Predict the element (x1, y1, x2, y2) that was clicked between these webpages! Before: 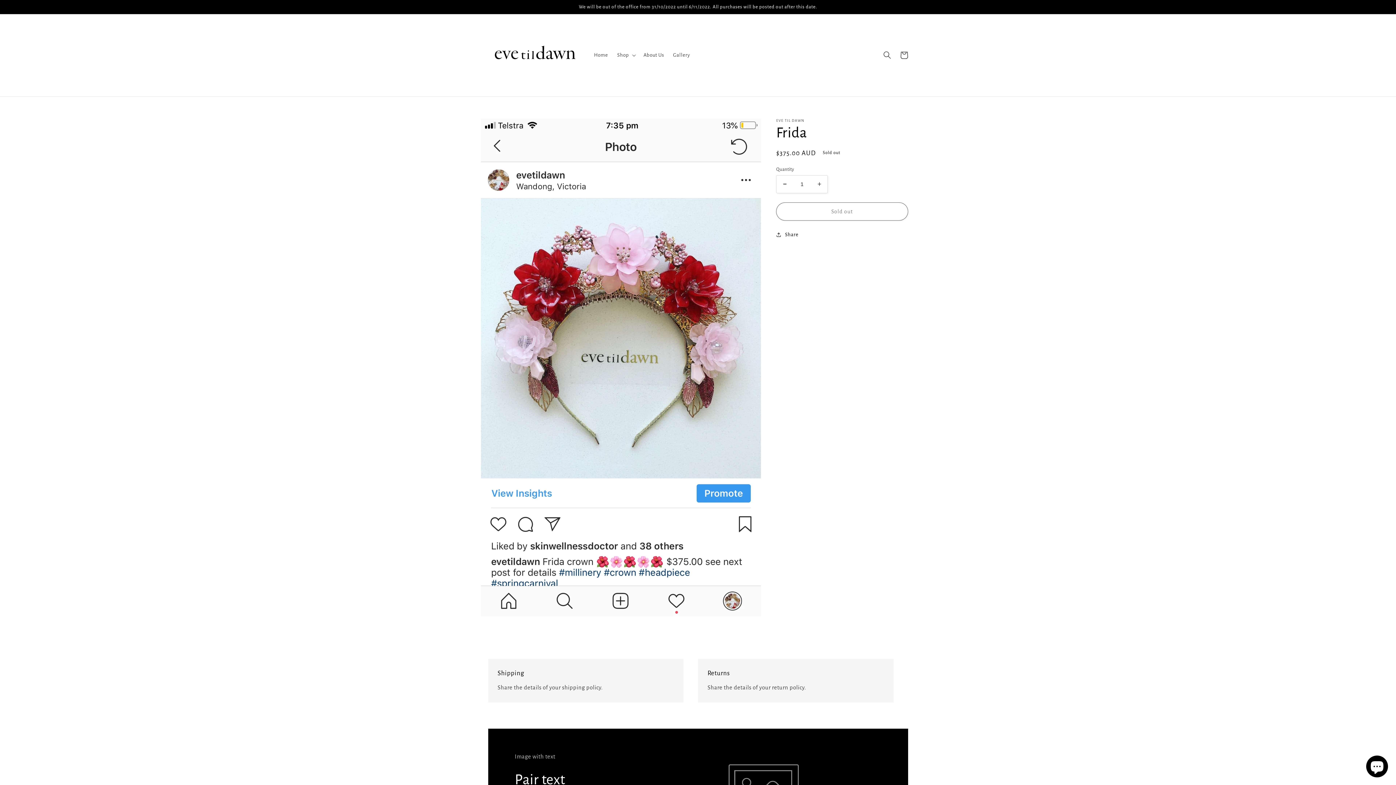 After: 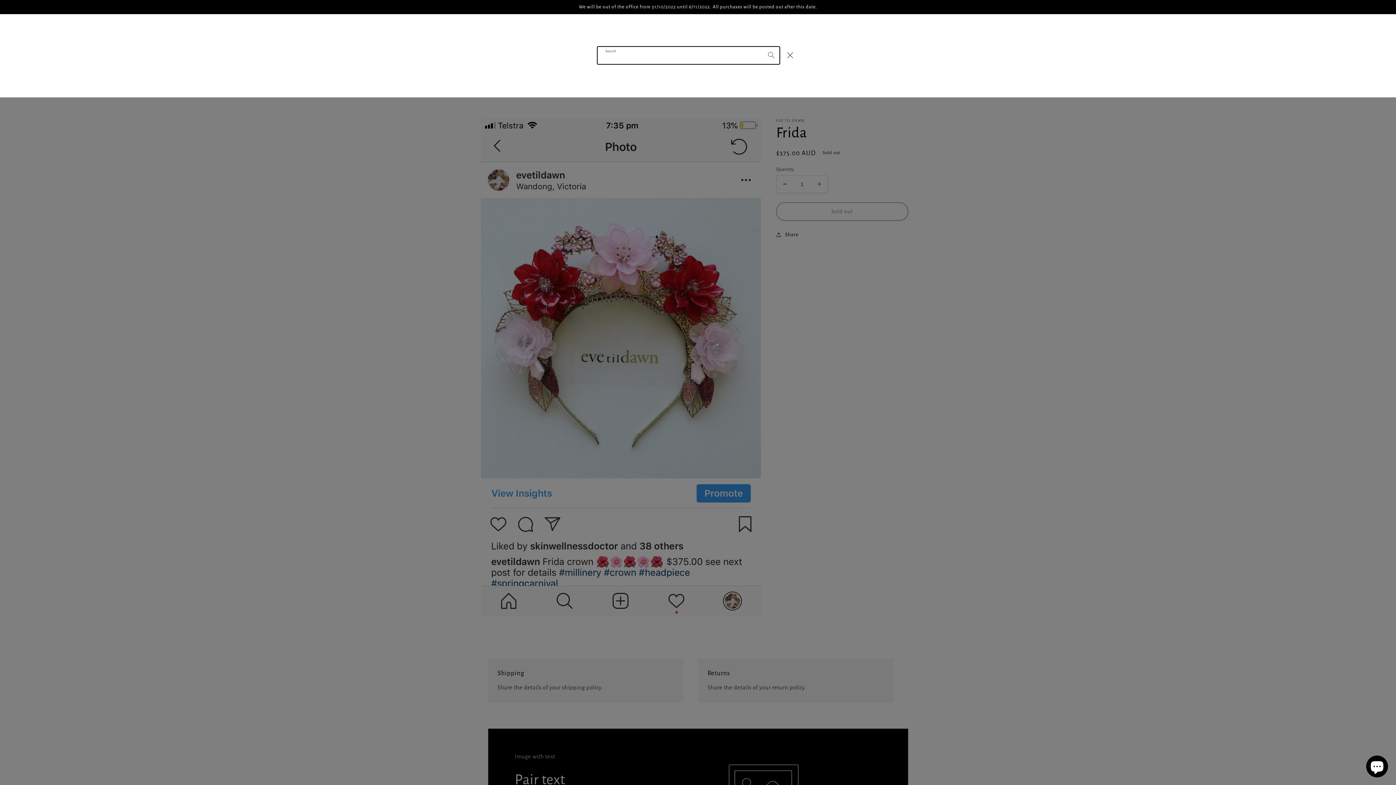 Action: label: Search bbox: (879, 46, 895, 63)